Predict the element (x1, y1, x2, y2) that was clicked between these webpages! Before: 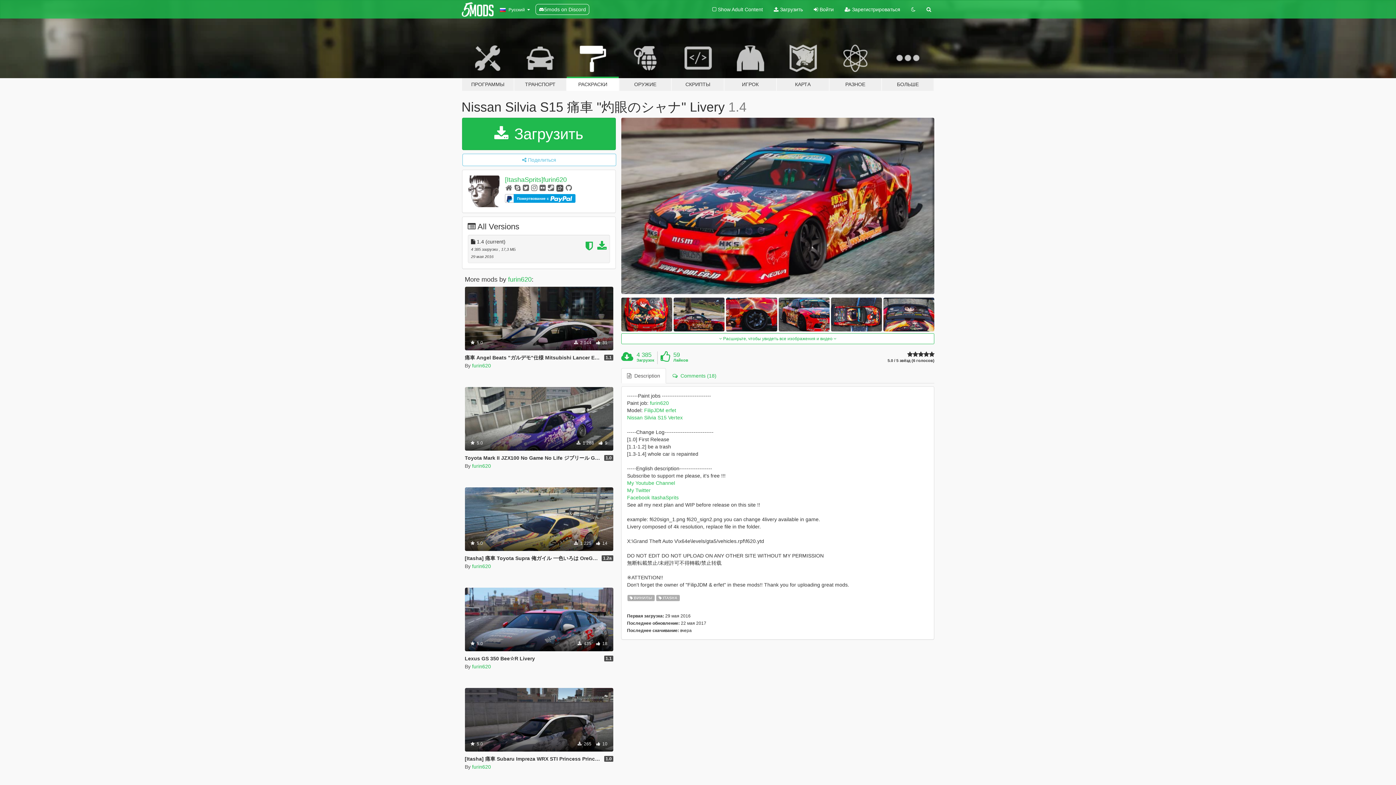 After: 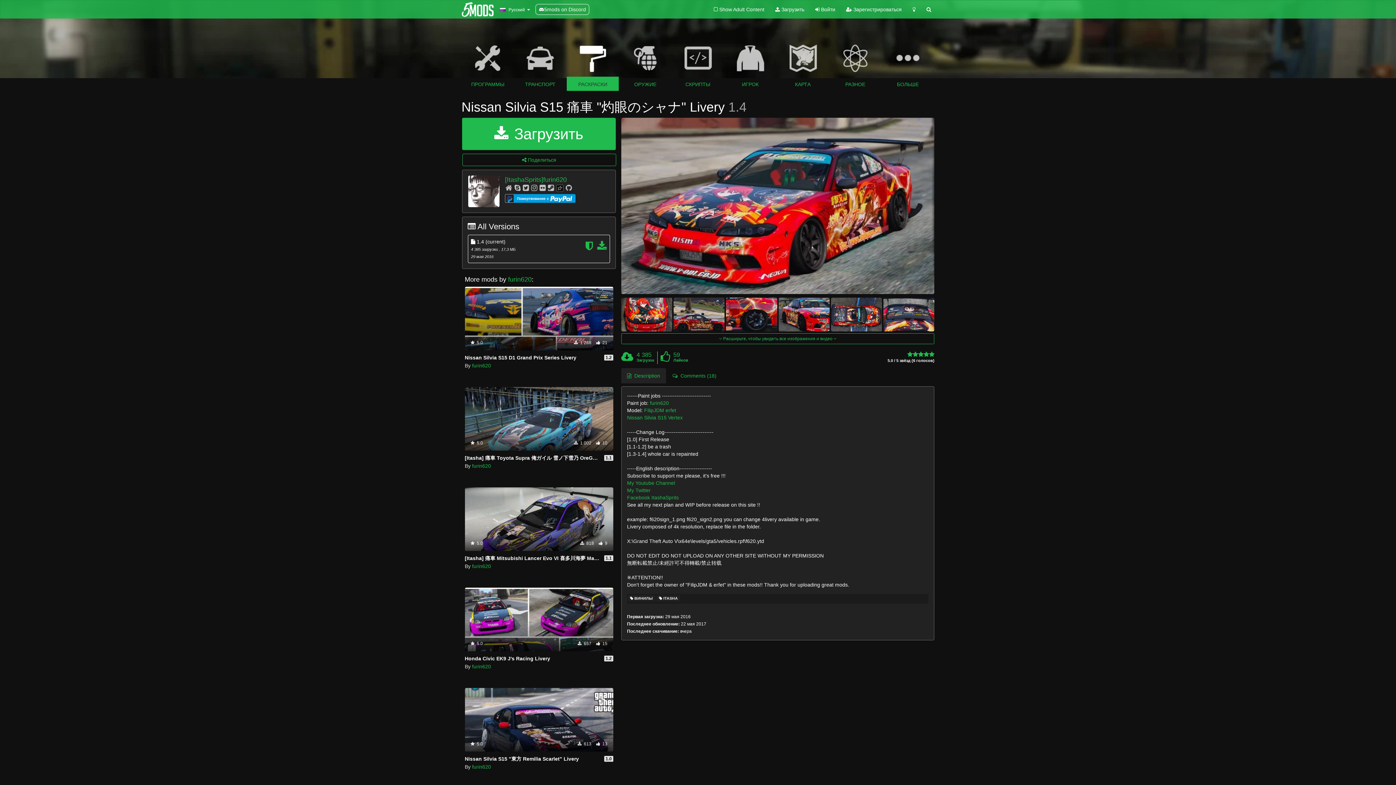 Action: bbox: (906, 0, 921, 18)